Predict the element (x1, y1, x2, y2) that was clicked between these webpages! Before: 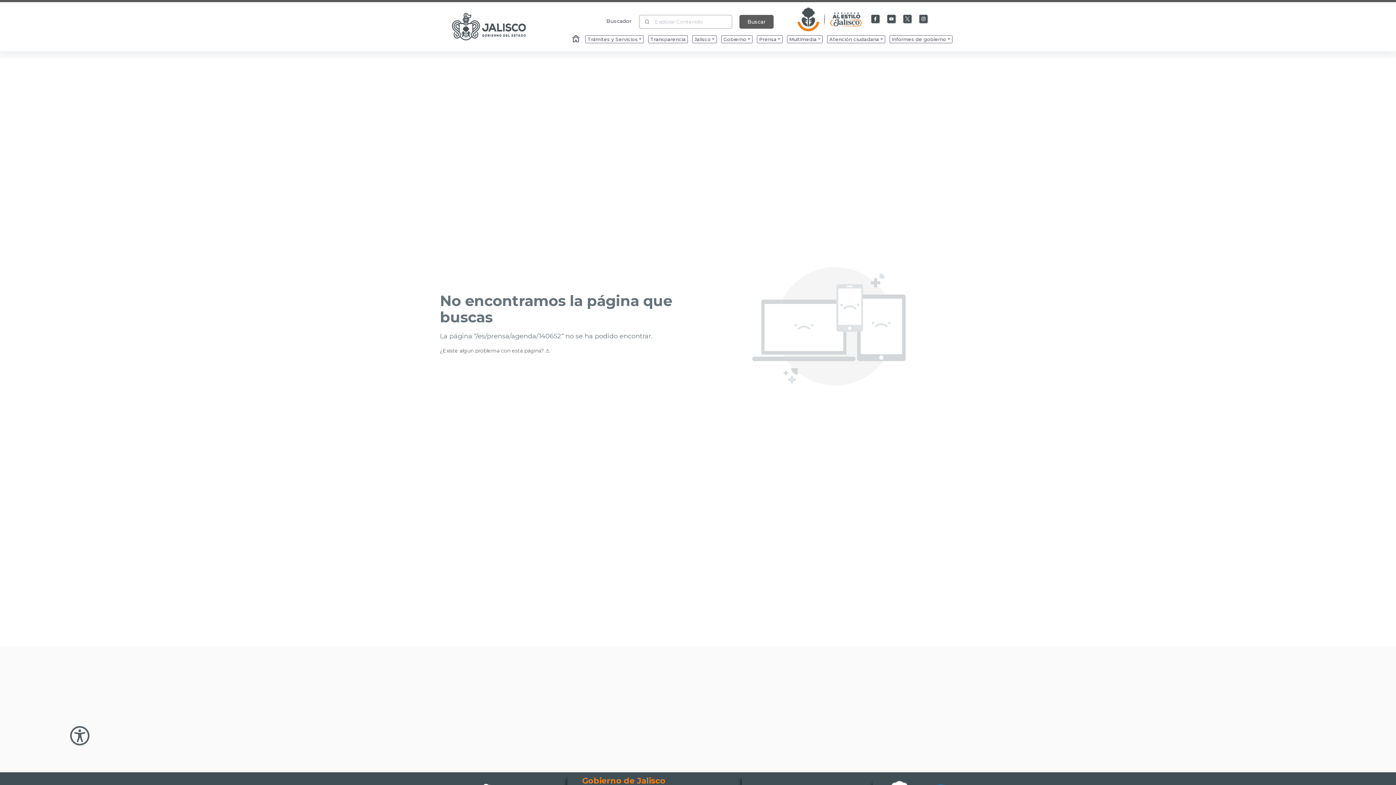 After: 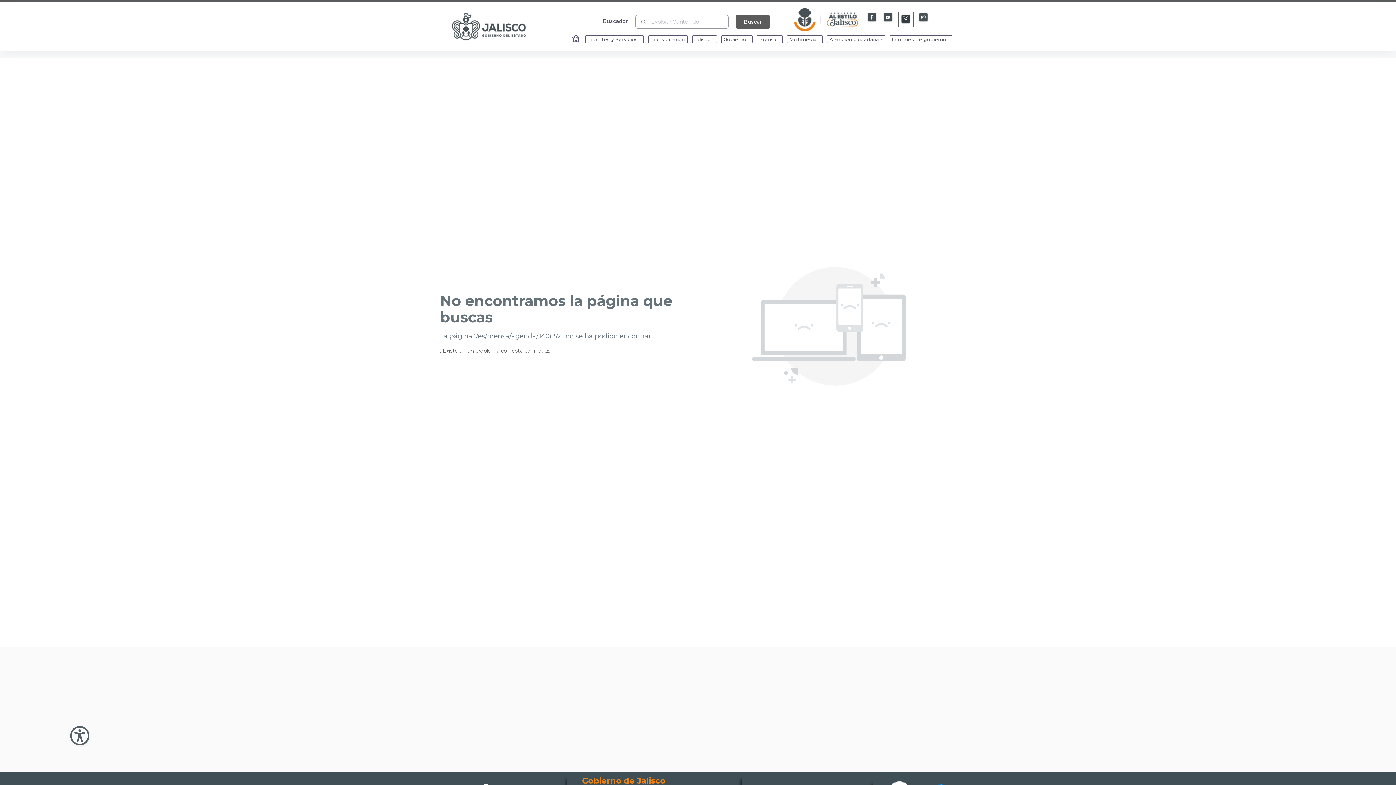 Action: label: Enlace a X bbox: (902, 13, 913, 24)